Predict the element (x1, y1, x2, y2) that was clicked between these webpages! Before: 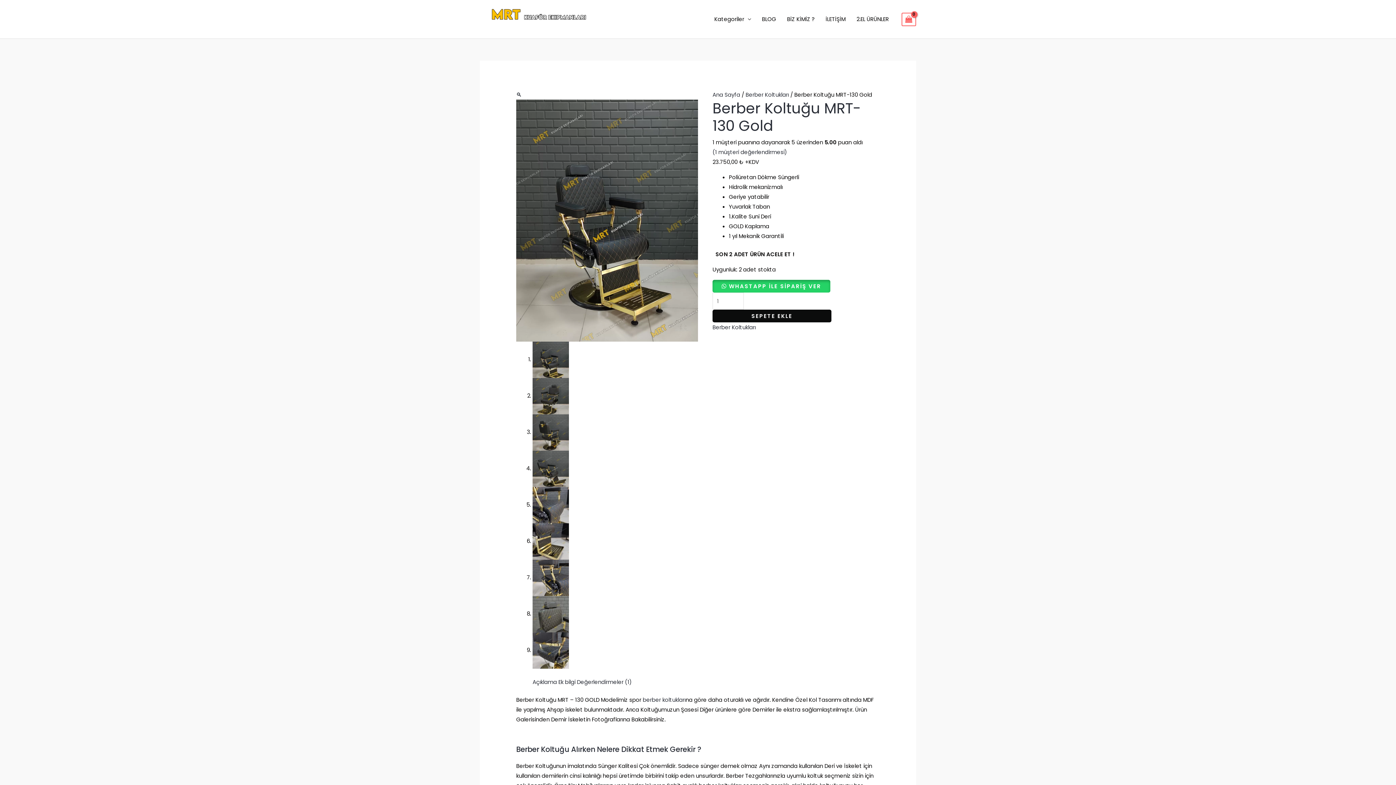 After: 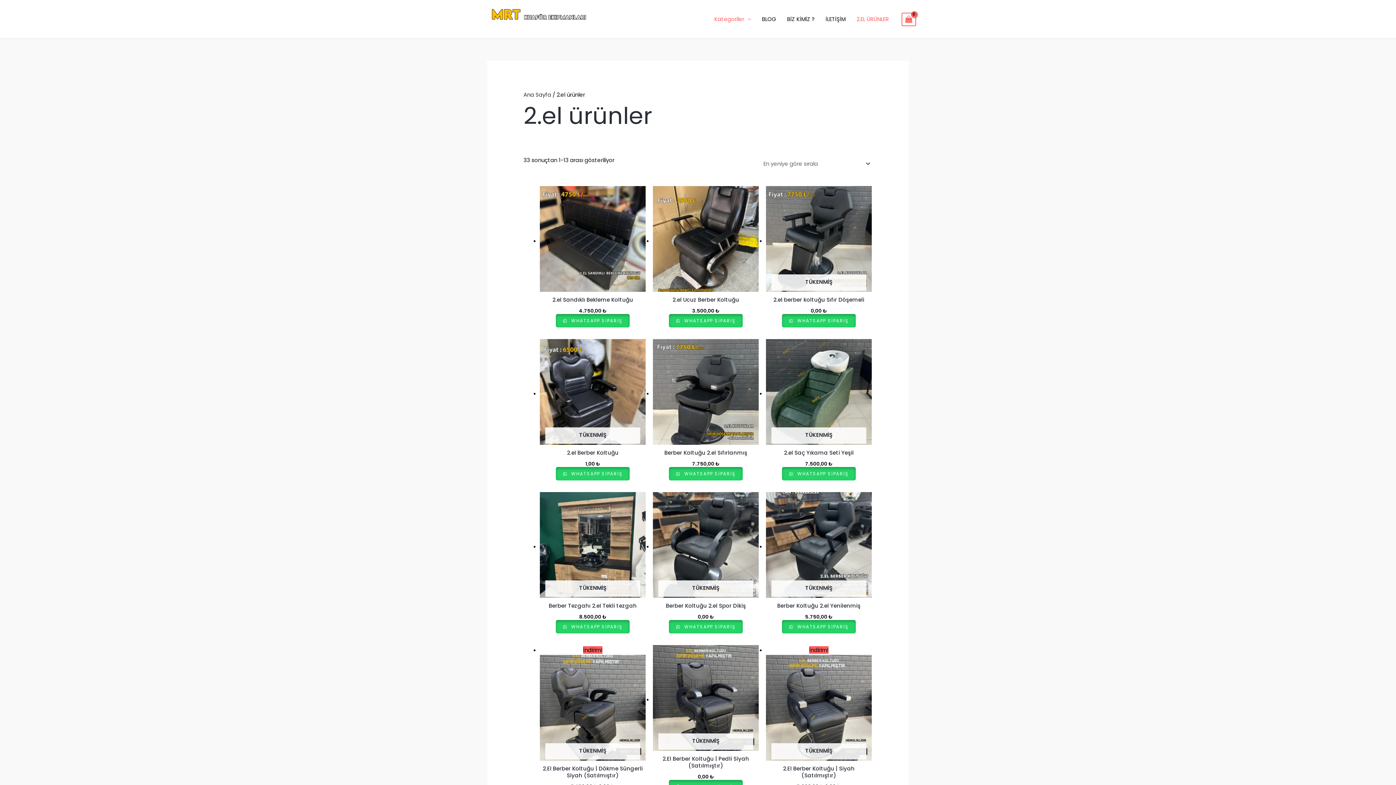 Action: bbox: (851, 6, 894, 32) label: 2.EL ÜRÜNLER